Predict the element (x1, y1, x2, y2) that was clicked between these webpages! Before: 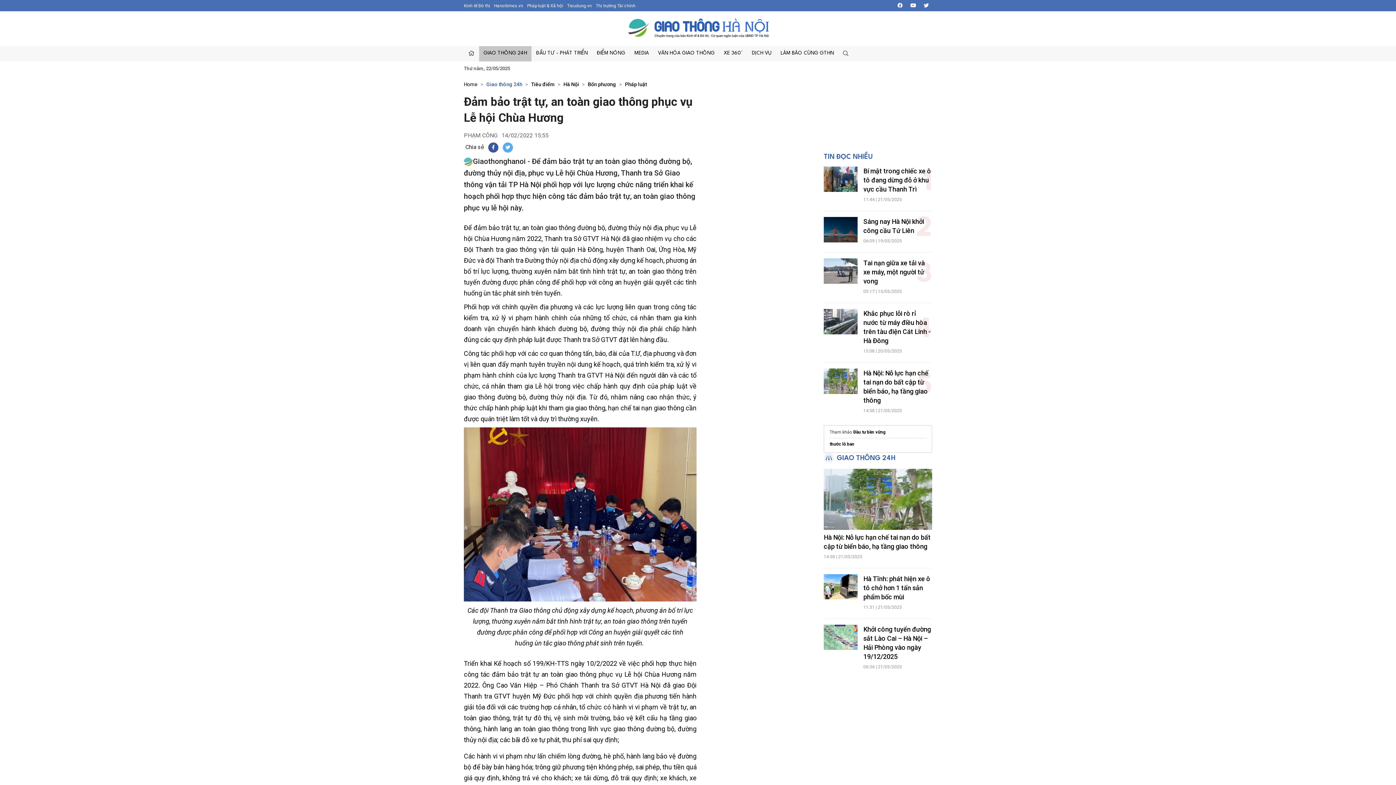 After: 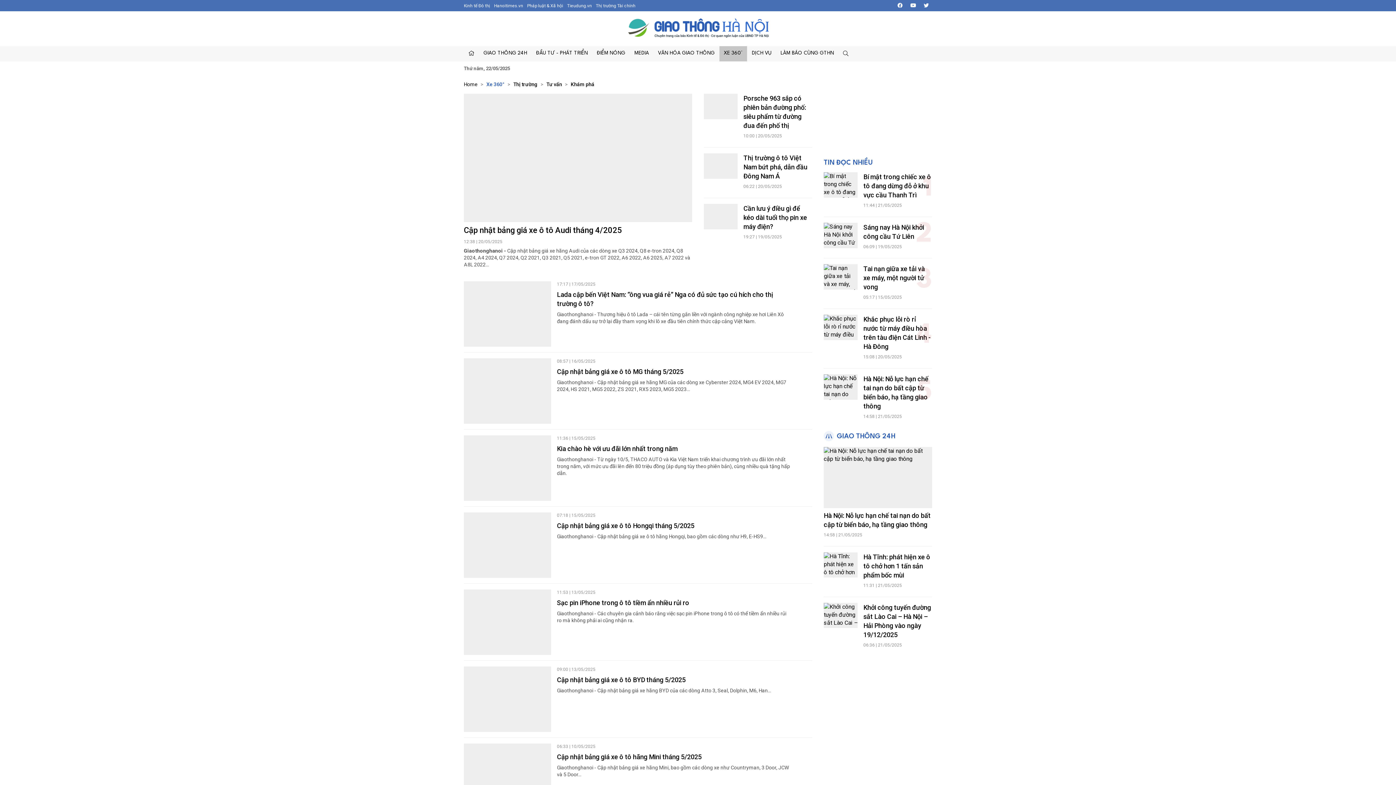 Action: bbox: (719, 46, 747, 61) label: XE 360°